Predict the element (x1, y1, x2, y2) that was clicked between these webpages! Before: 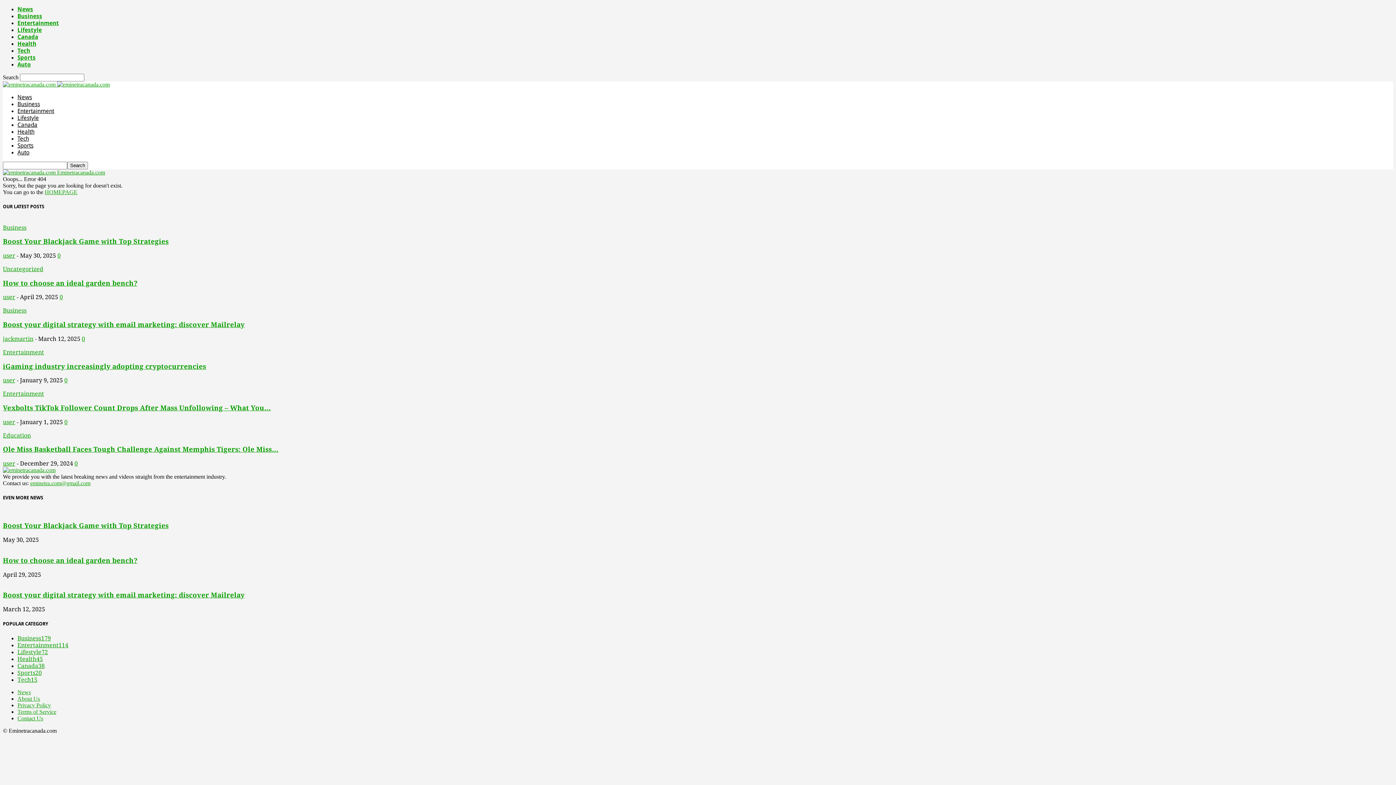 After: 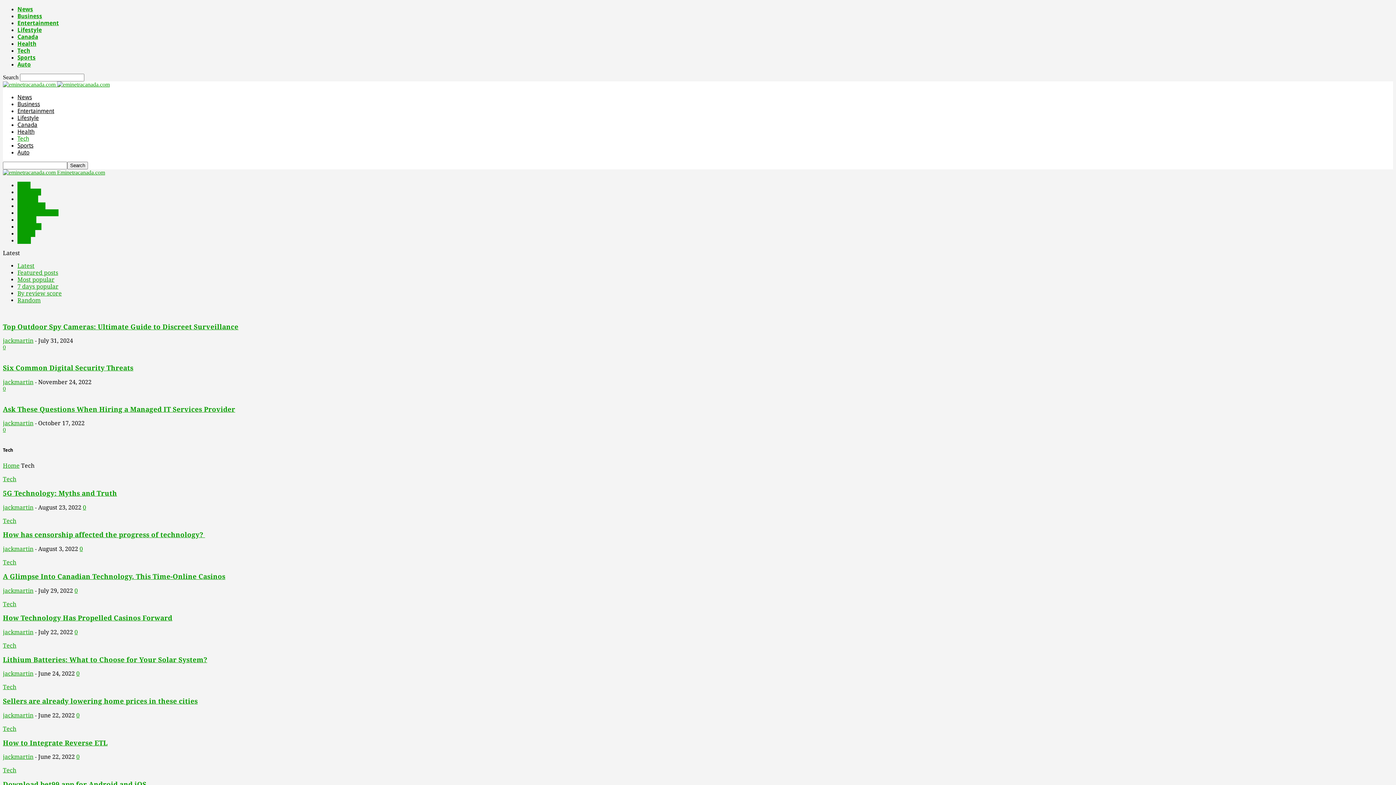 Action: bbox: (17, 135, 29, 142) label: Tech